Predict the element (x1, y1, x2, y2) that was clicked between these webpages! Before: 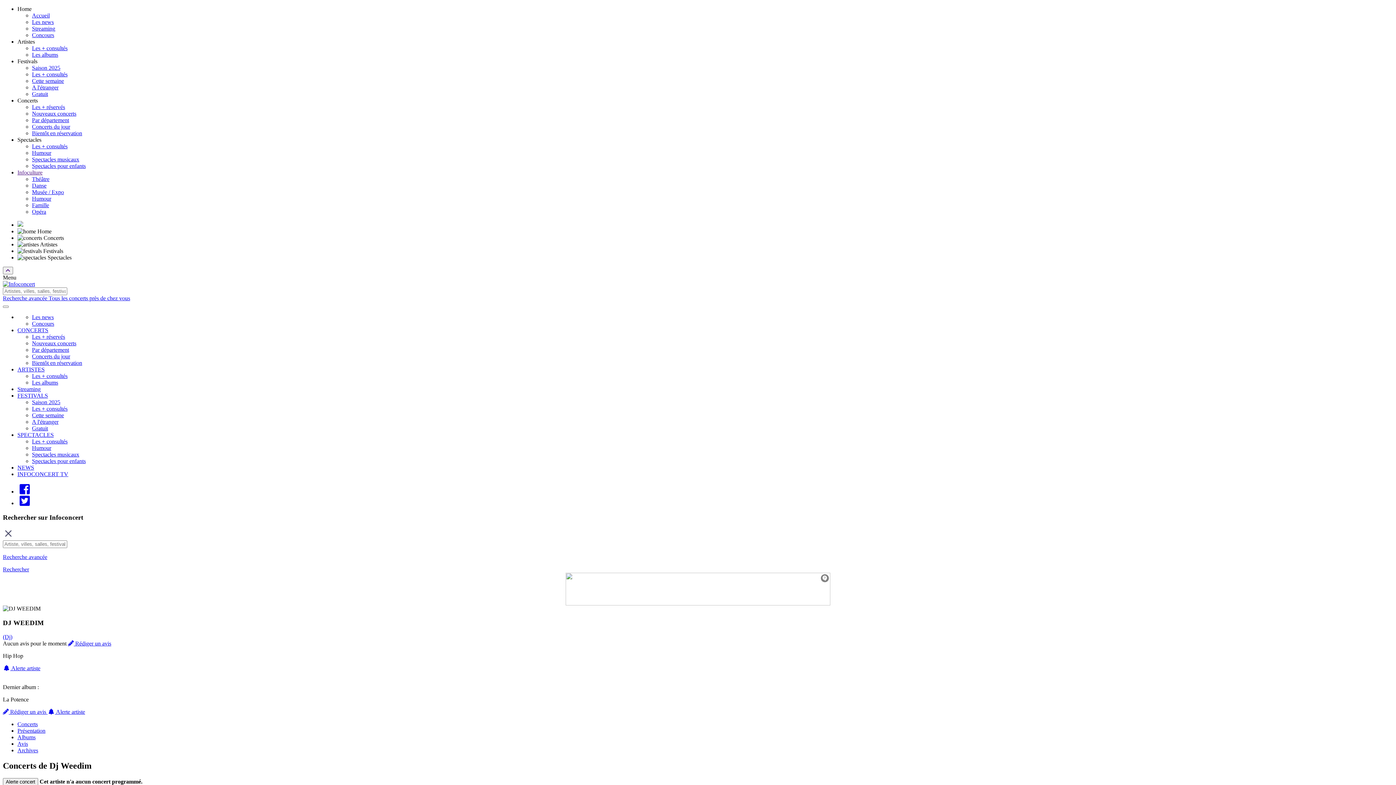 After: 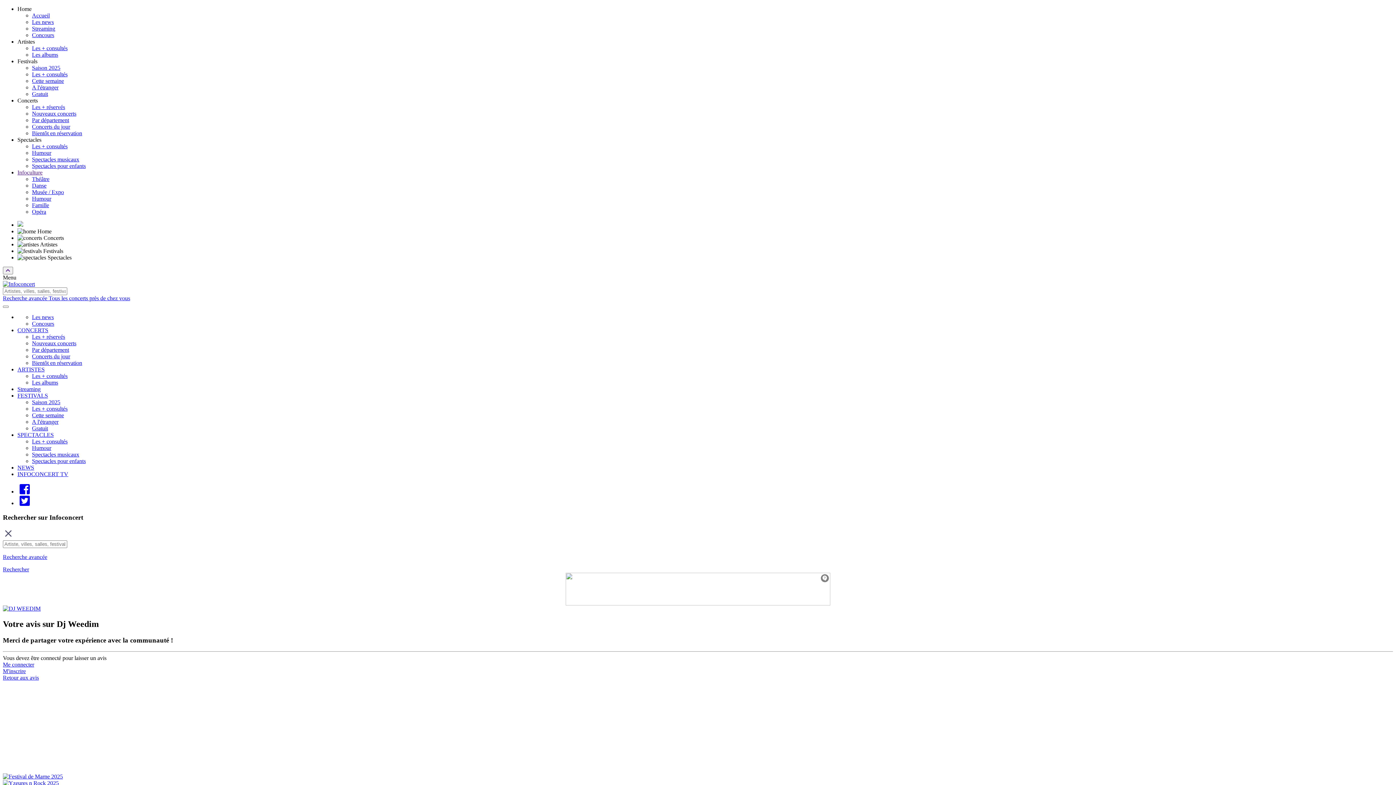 Action: bbox: (68, 640, 111, 646) label:  Rédiger un avis